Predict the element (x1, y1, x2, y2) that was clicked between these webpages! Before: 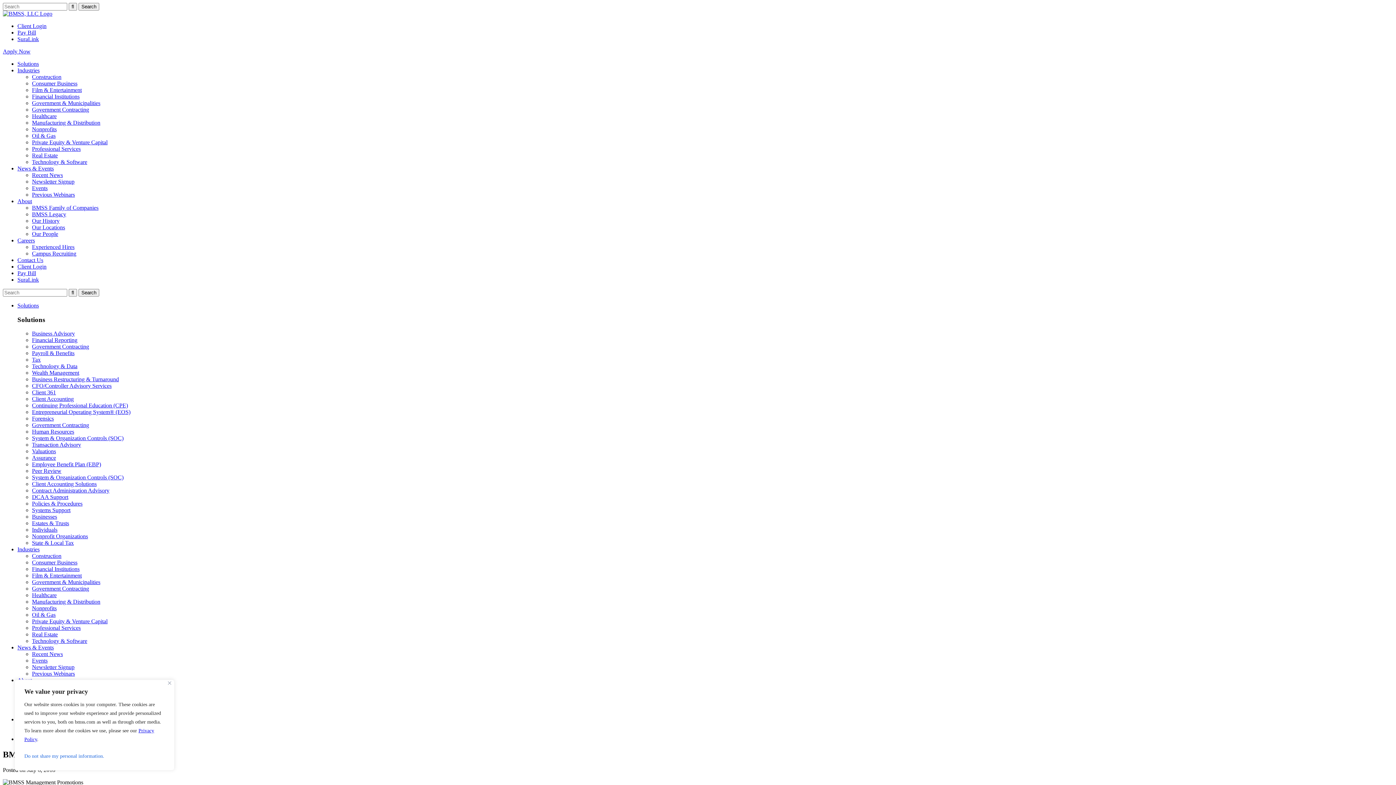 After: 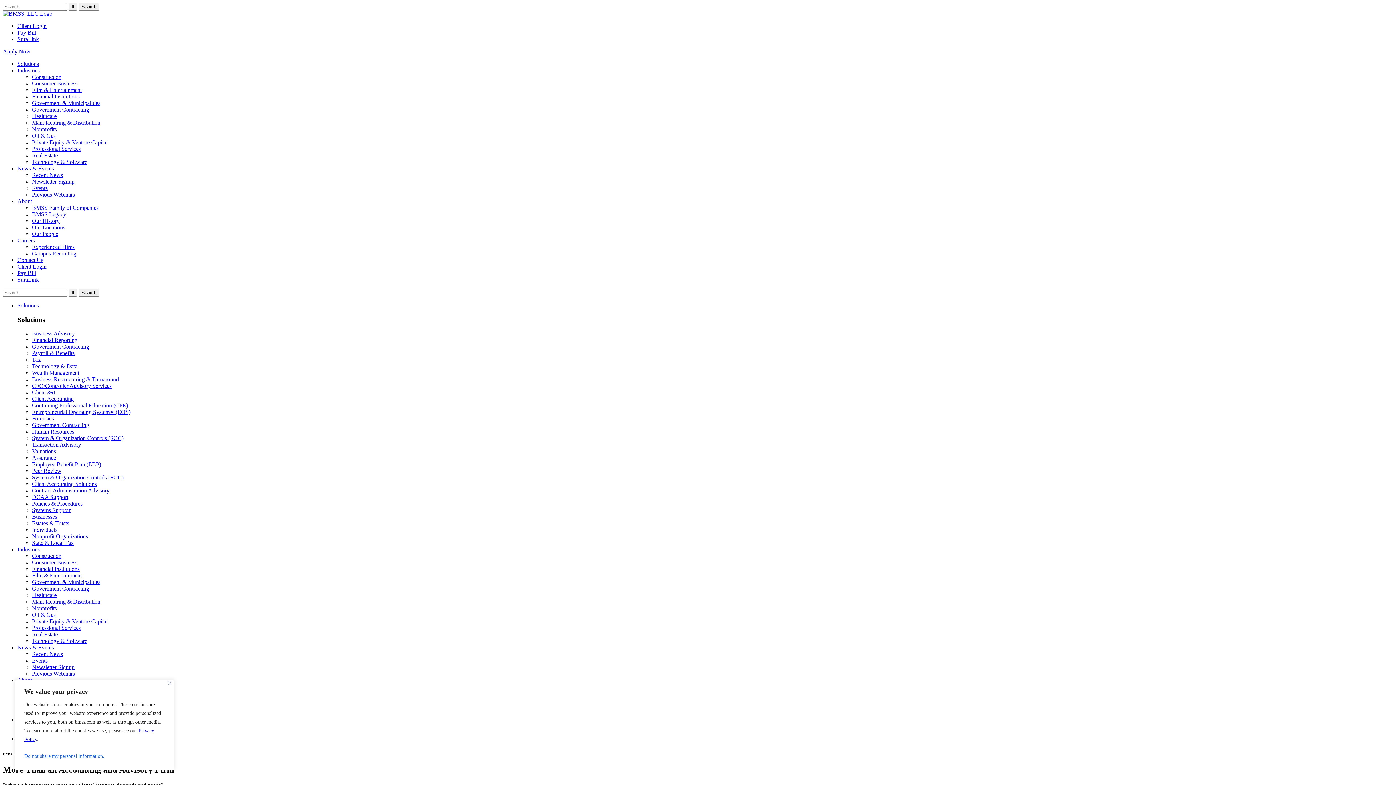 Action: bbox: (32, 369, 79, 376) label: Wealth Management